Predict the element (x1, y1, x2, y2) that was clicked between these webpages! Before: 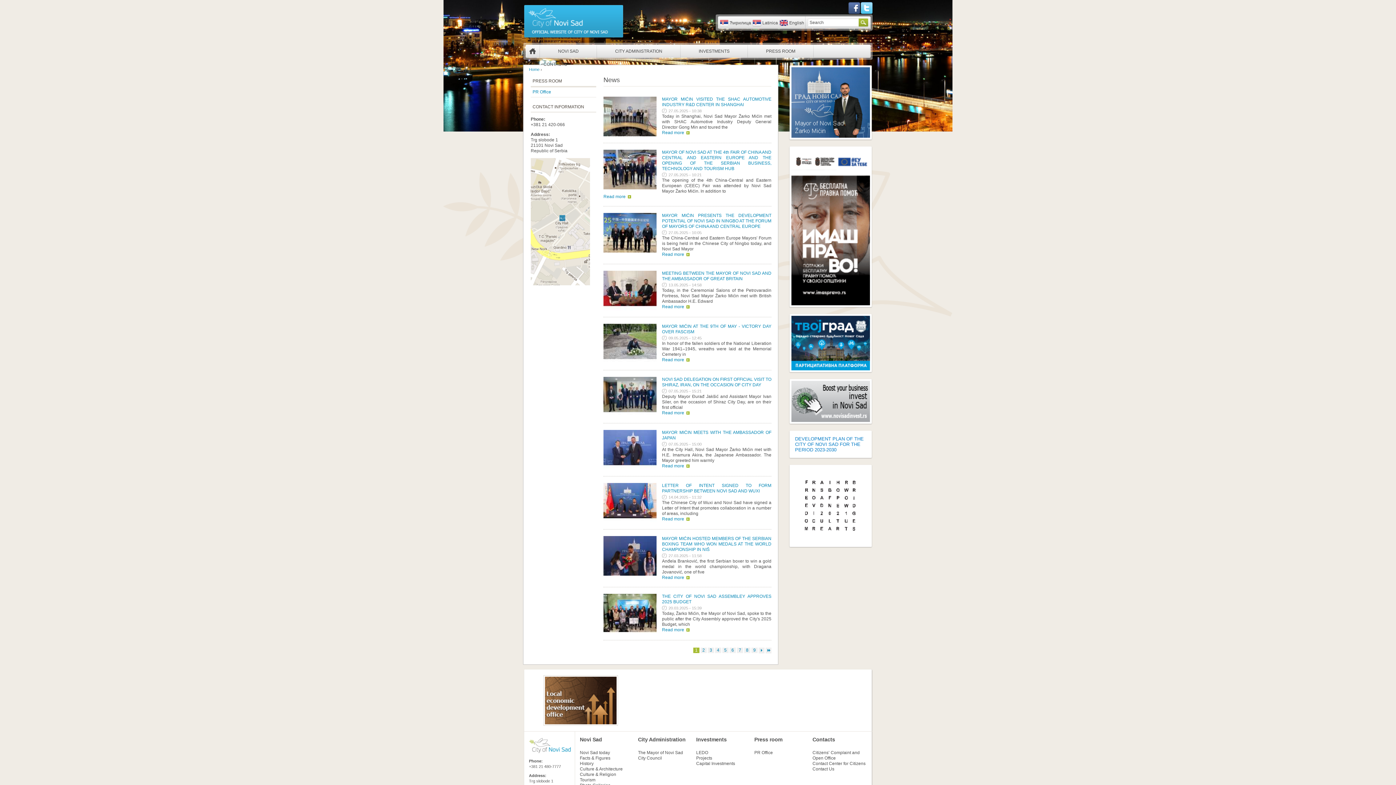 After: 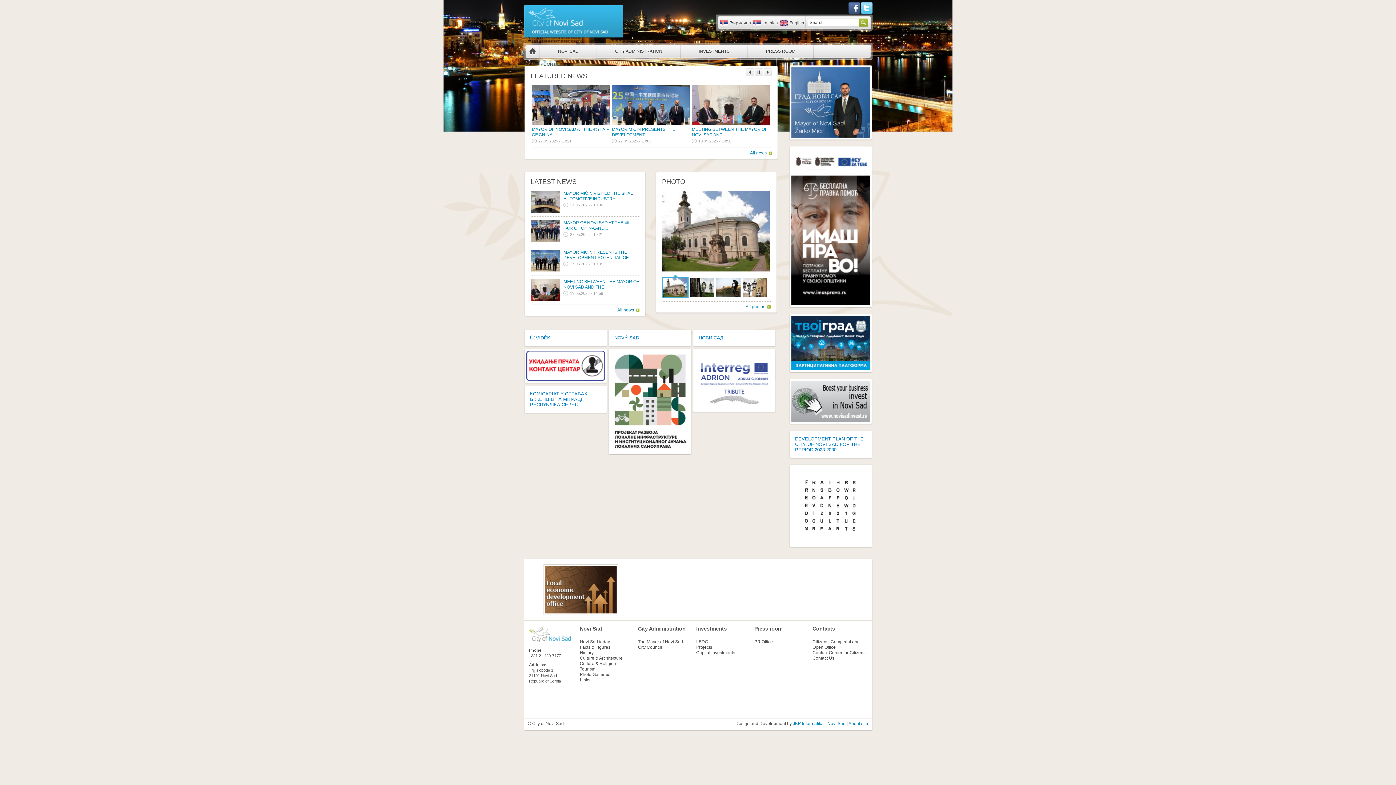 Action: bbox: (580, 750, 610, 755) label: Novi Sad today